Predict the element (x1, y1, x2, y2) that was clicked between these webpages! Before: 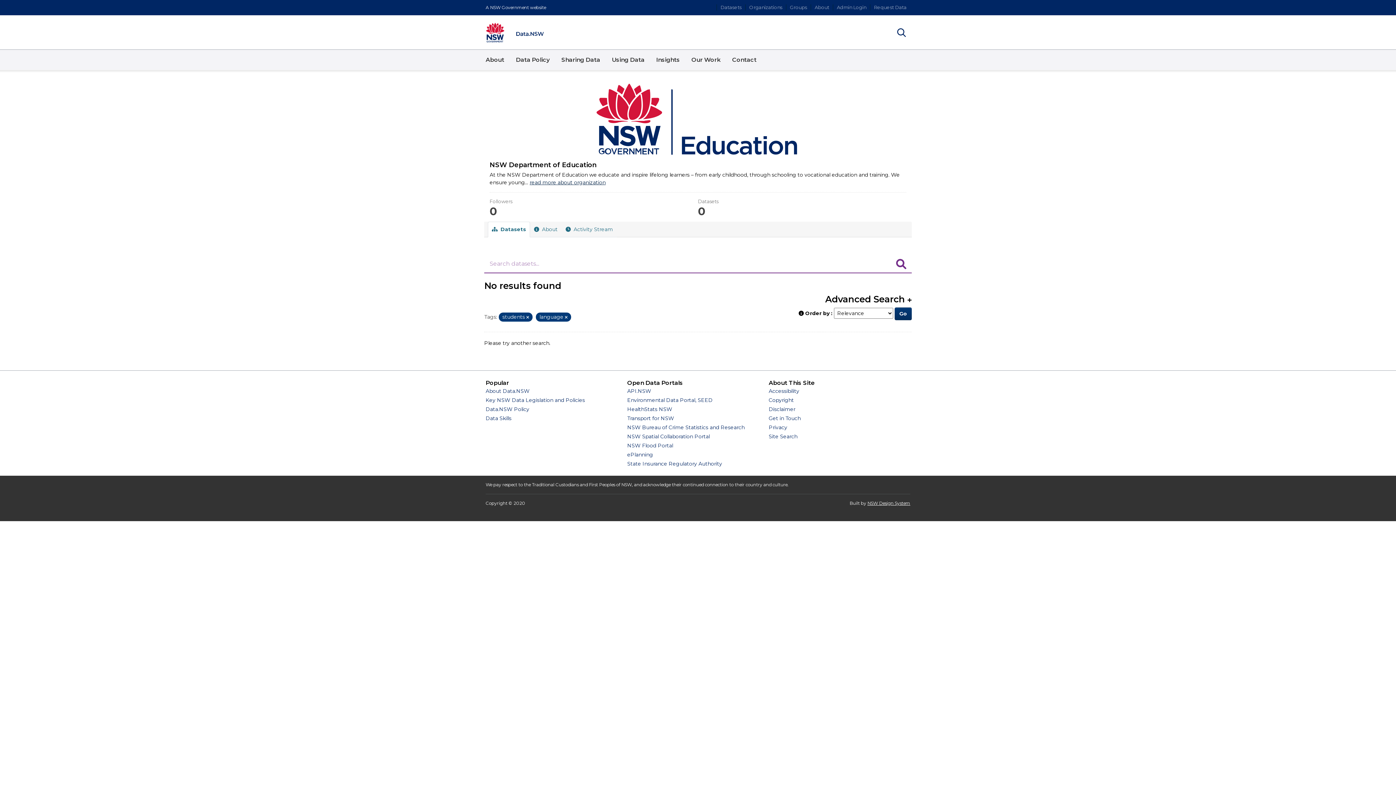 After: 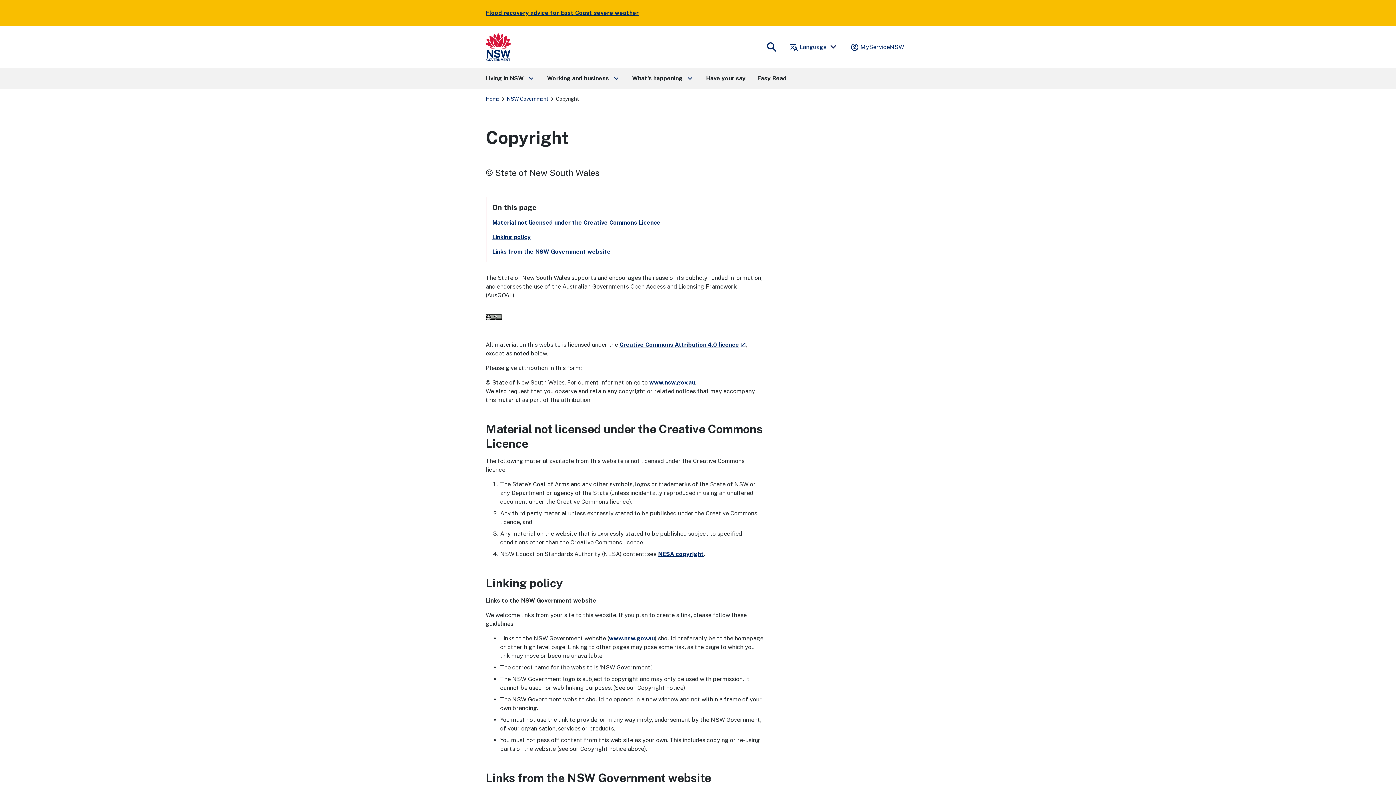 Action: label: Copyright bbox: (768, 397, 794, 403)